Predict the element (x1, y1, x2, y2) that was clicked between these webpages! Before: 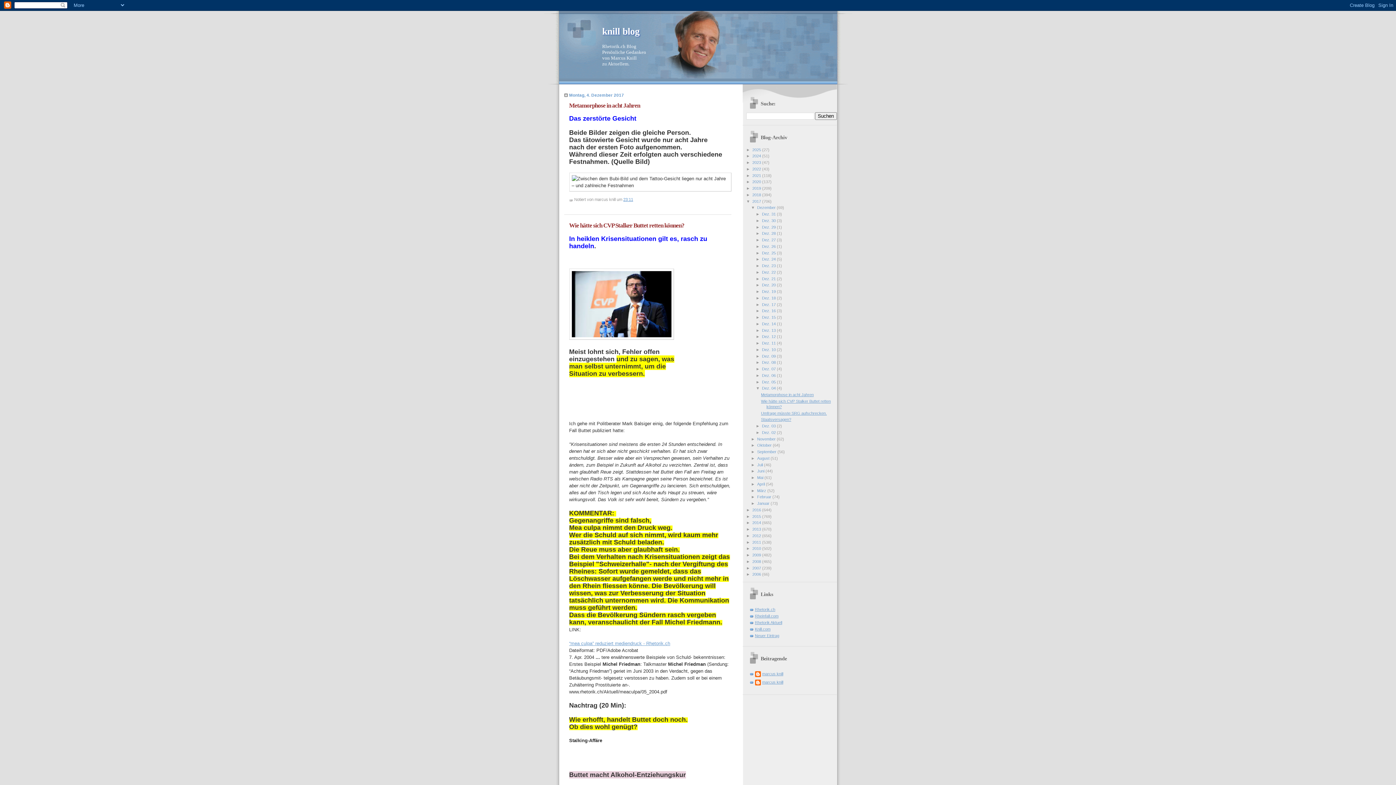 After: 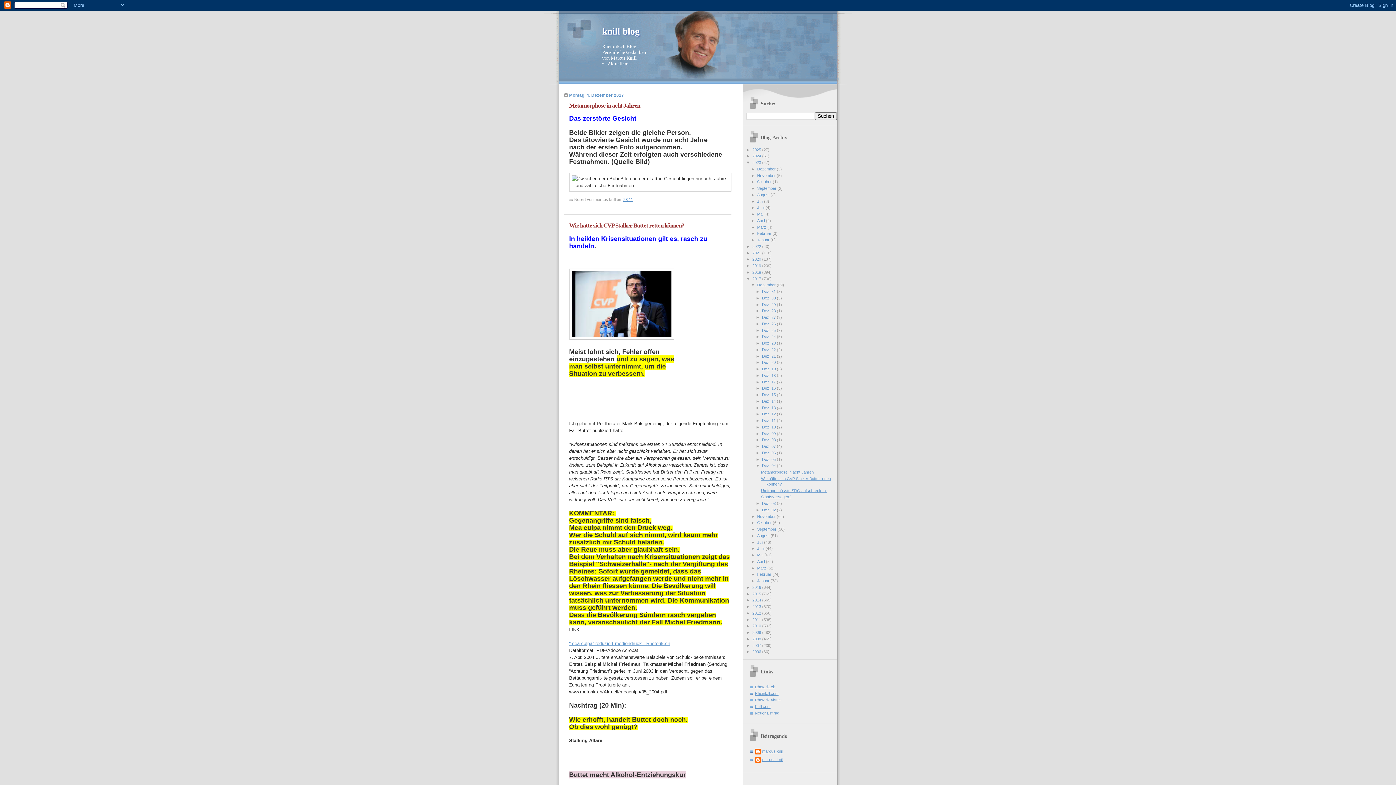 Action: bbox: (746, 160, 752, 164) label: ►  